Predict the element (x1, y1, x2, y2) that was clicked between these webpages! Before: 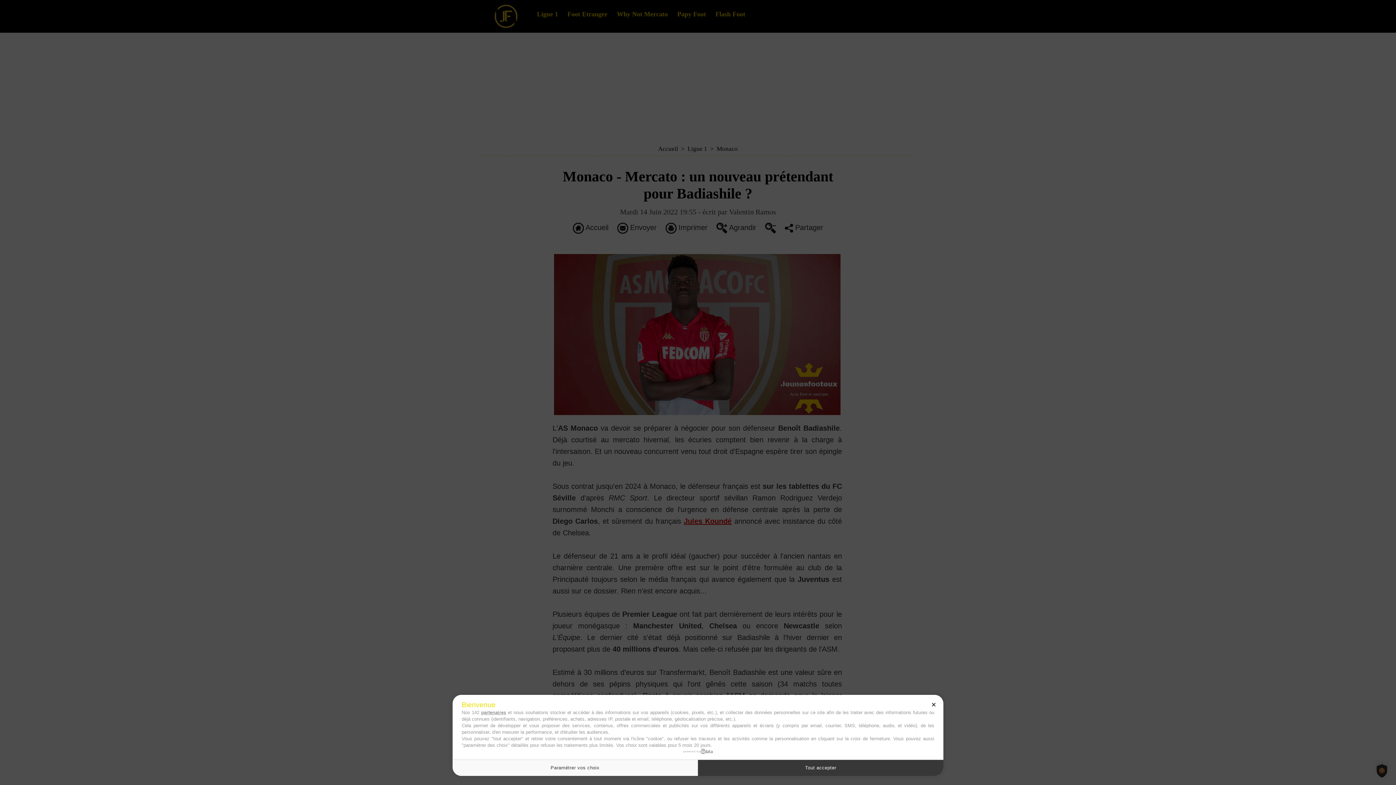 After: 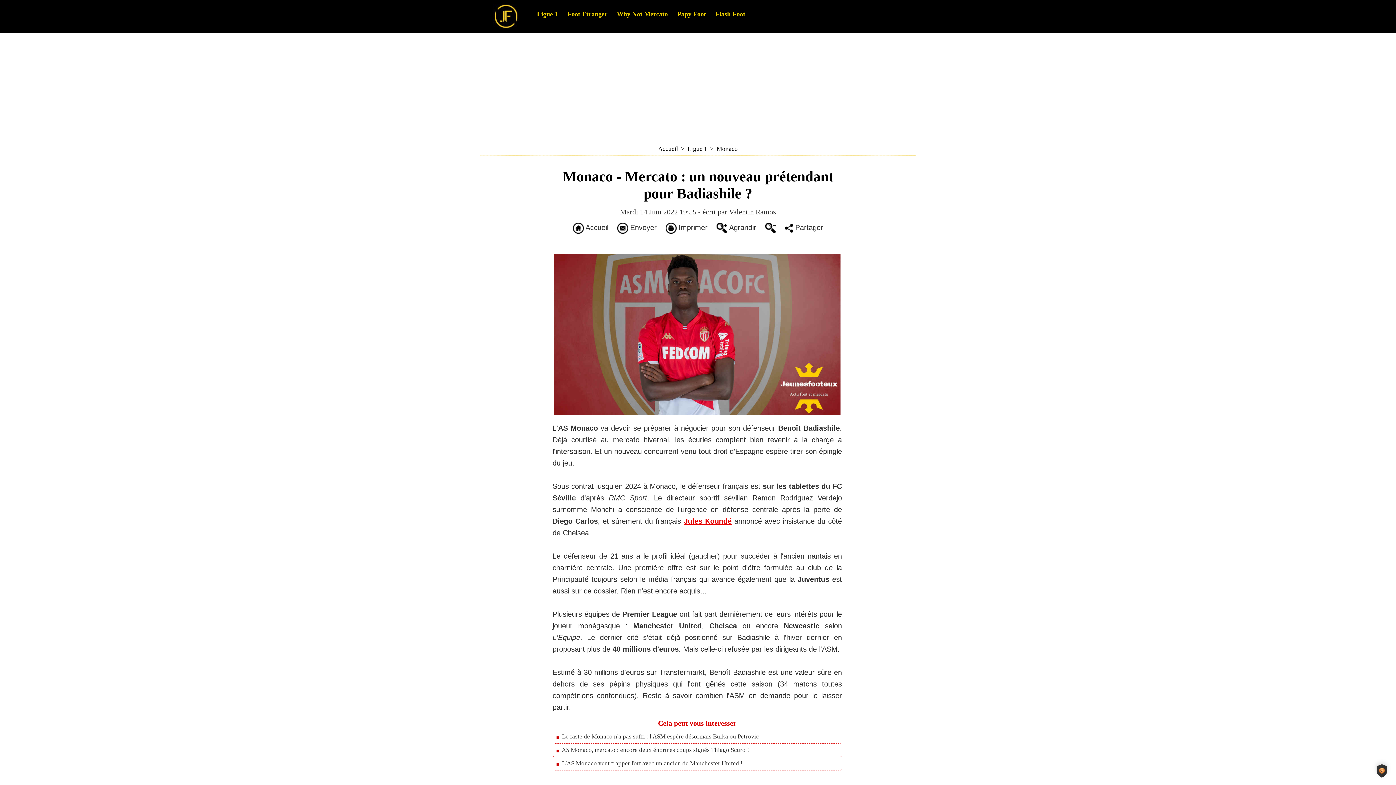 Action: bbox: (698, 760, 943, 776) label: Tout accepter